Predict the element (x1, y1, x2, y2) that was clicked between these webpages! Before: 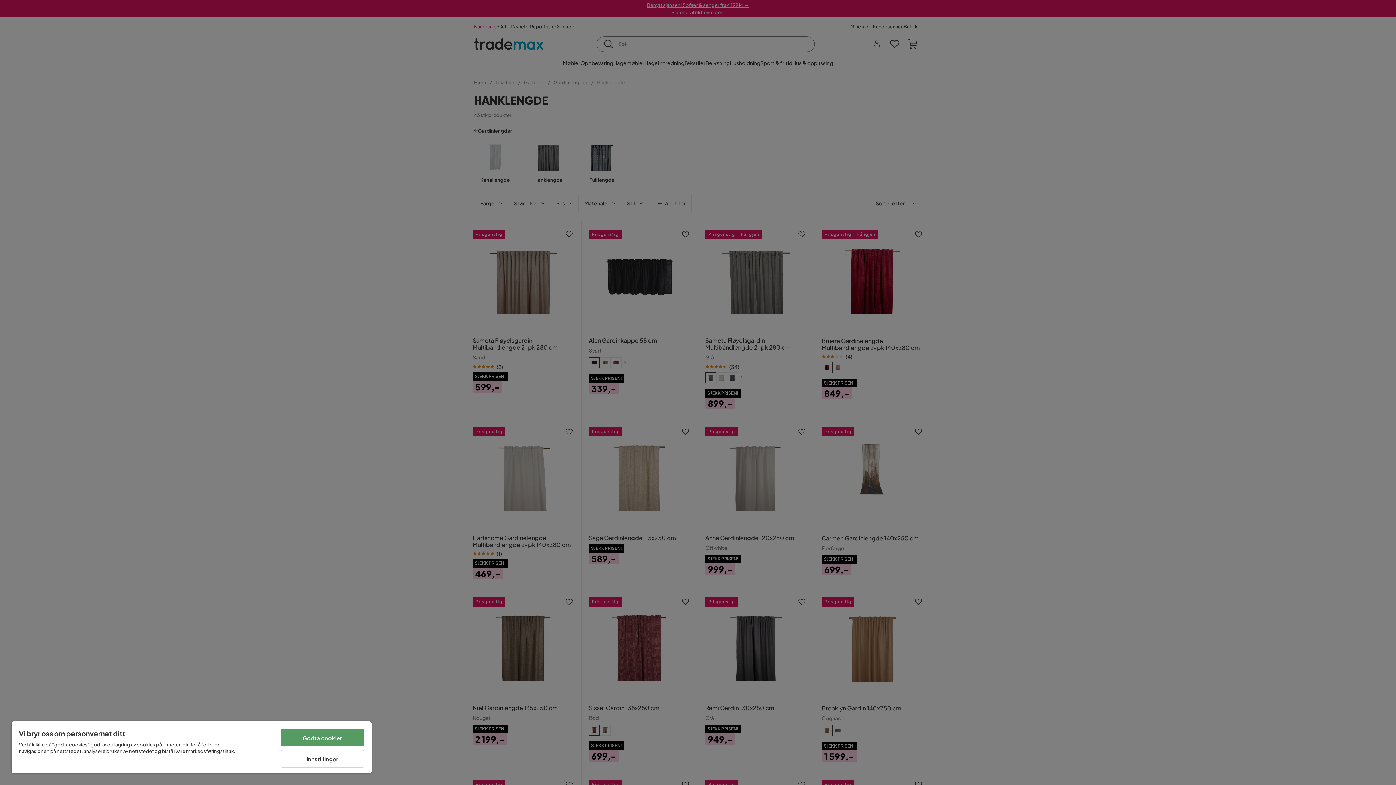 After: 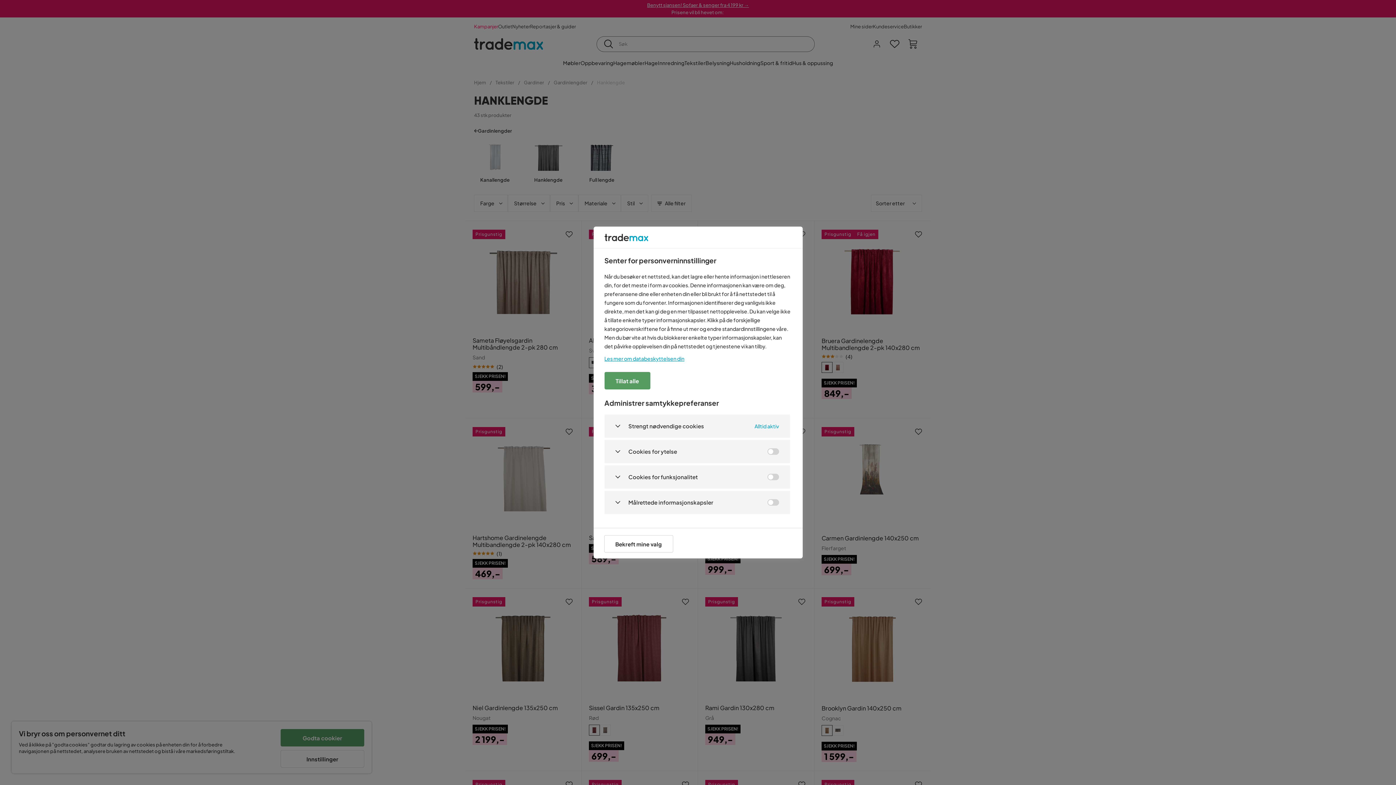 Action: label: Innstillinger bbox: (280, 750, 364, 768)